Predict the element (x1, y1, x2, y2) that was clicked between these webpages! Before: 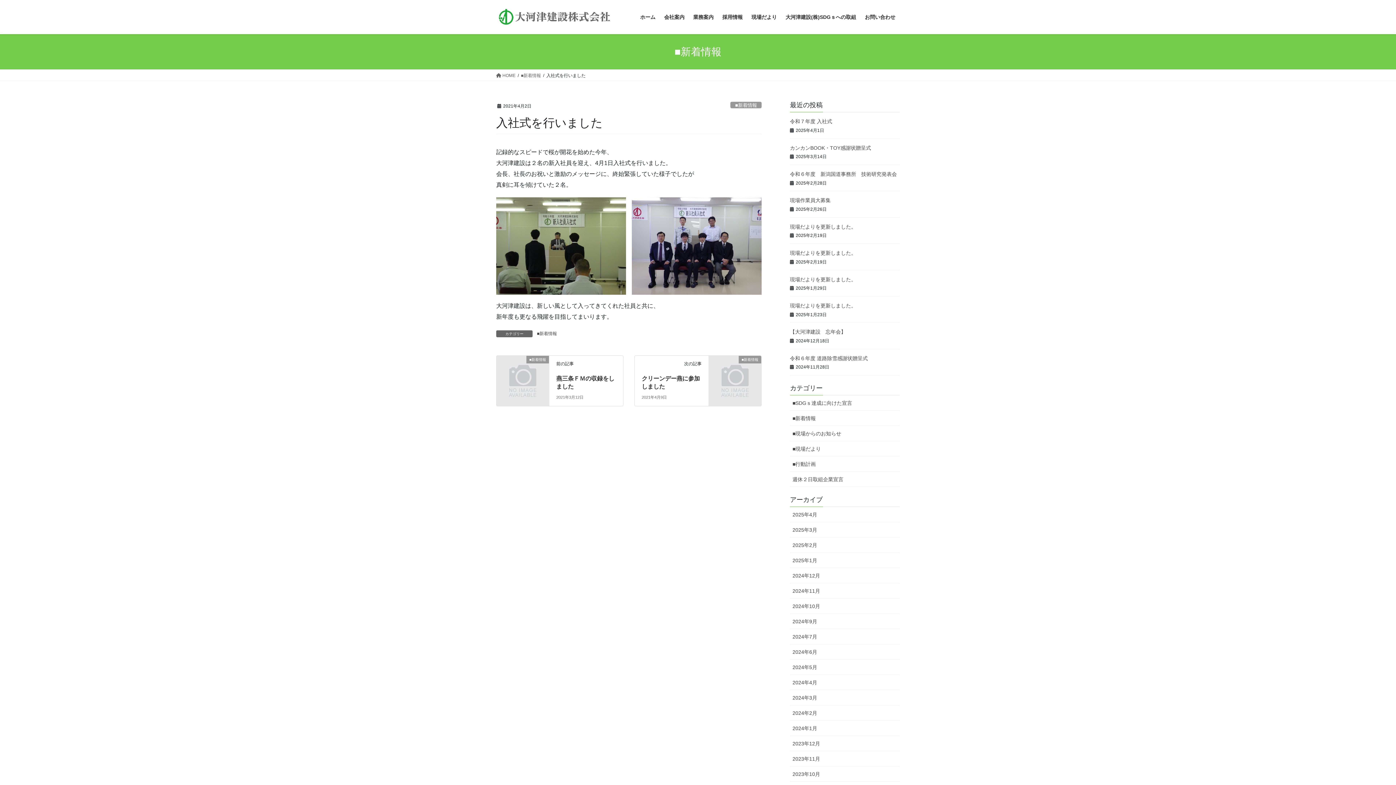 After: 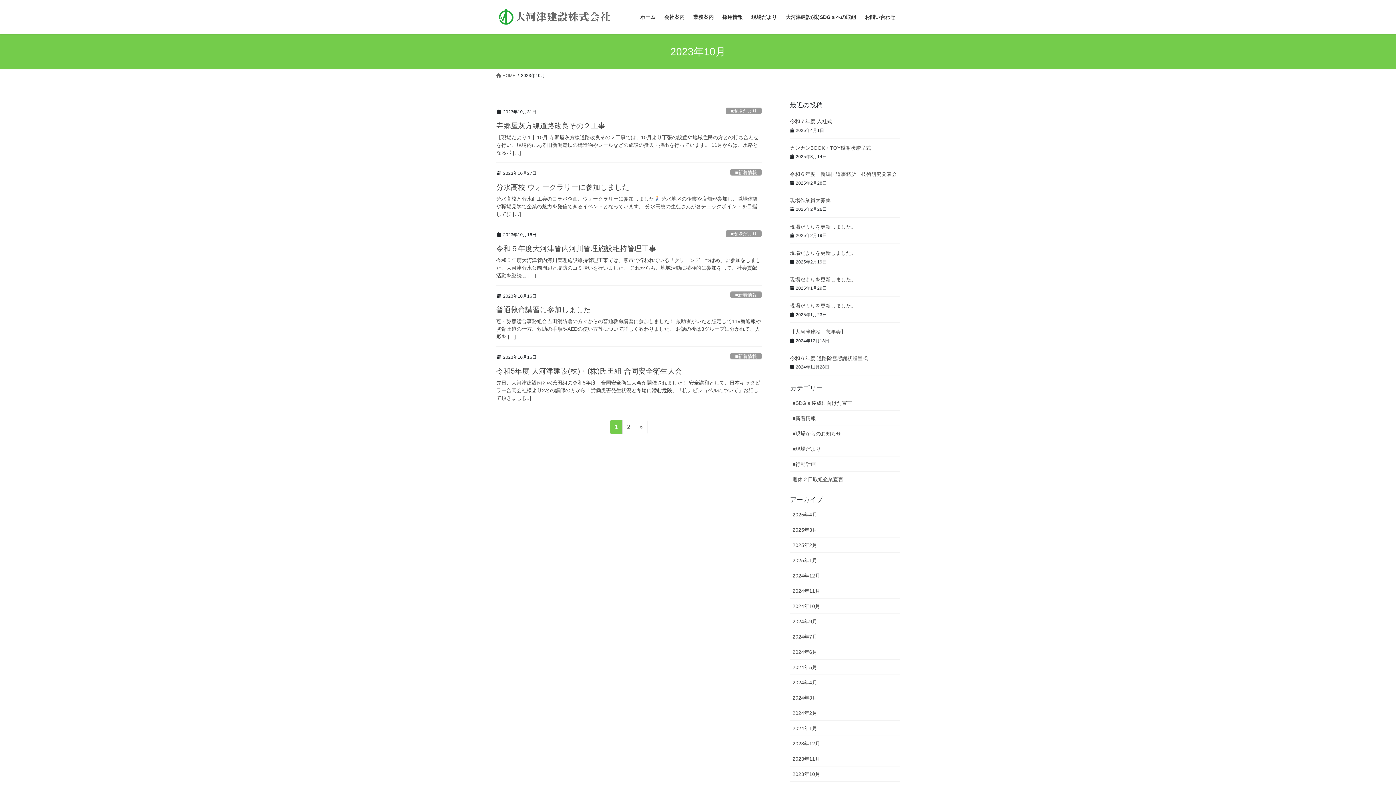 Action: bbox: (790, 766, 900, 782) label: 2023年10月